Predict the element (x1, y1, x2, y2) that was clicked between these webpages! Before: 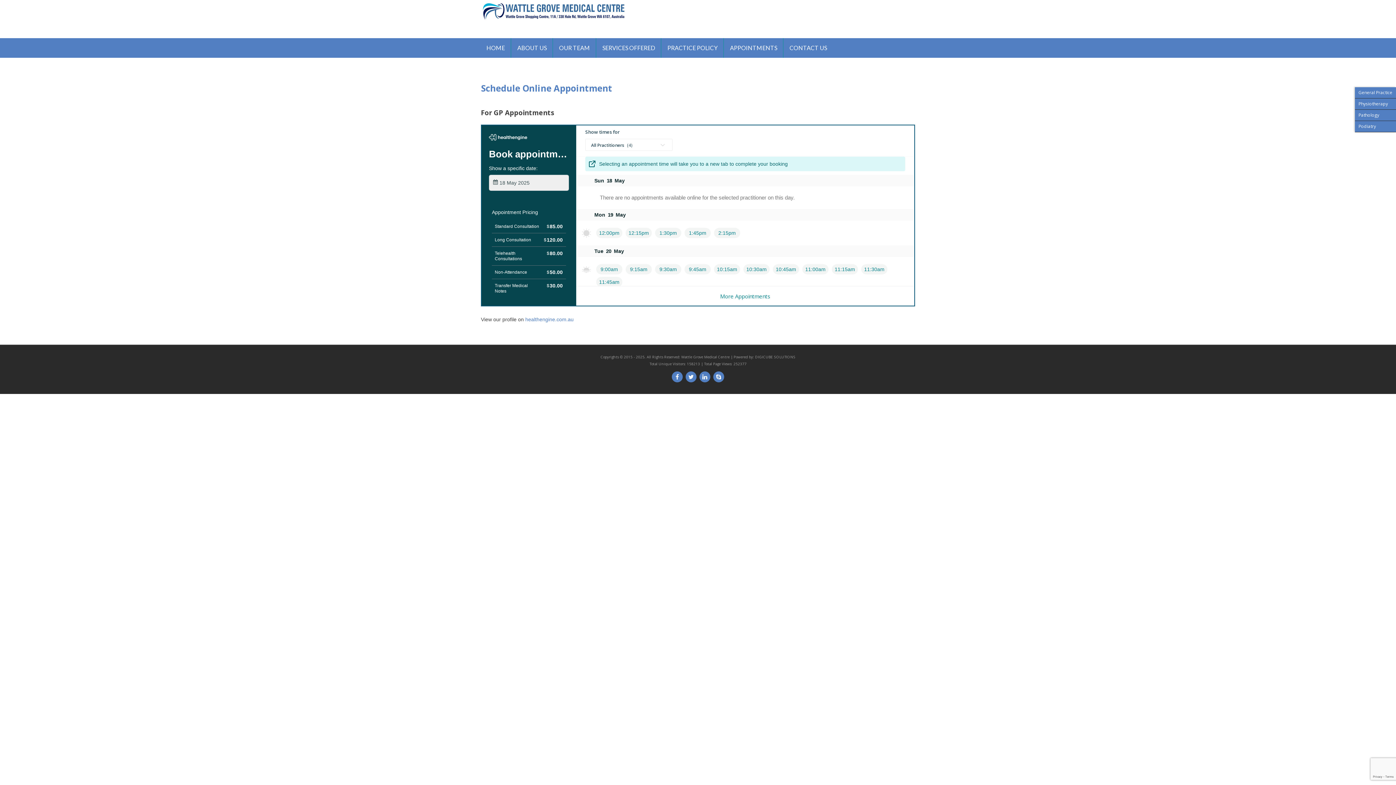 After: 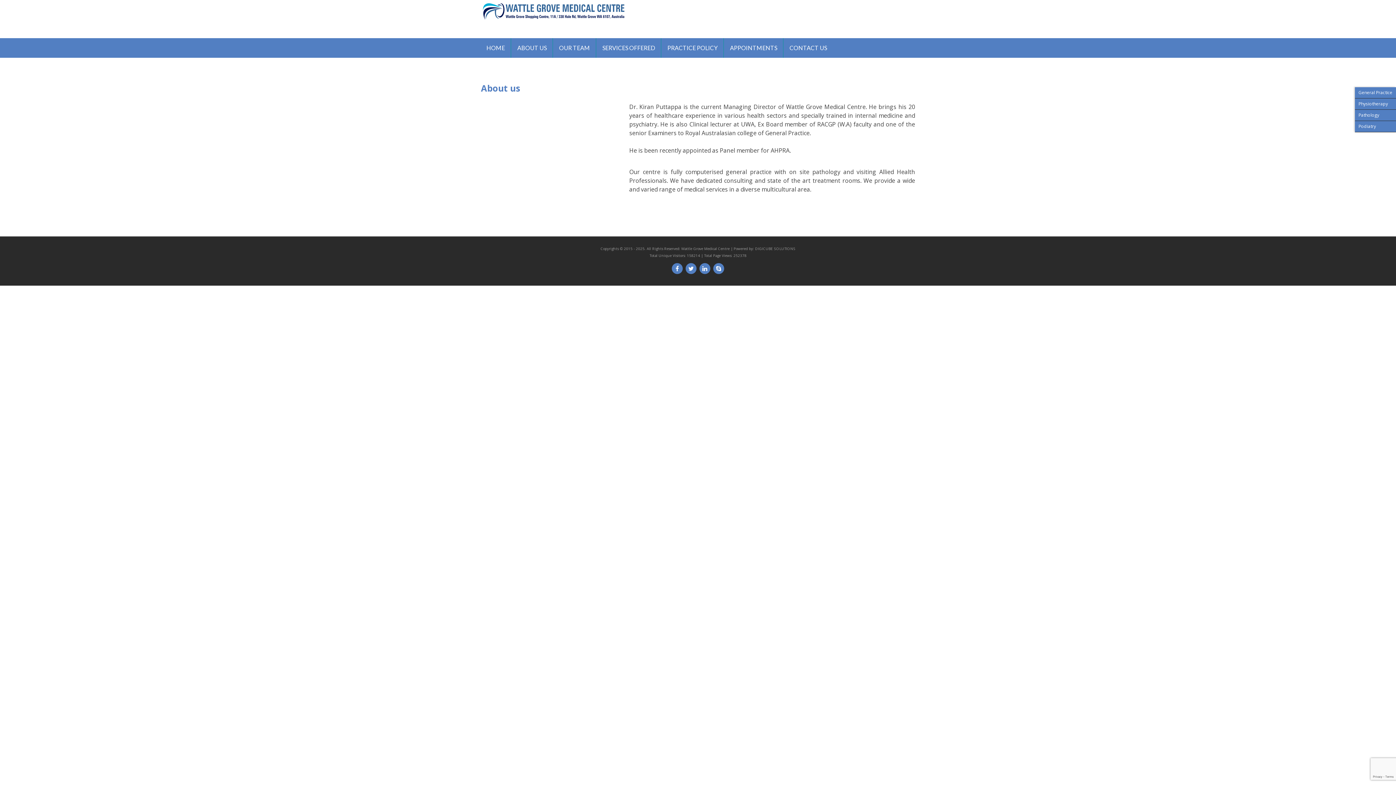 Action: label: ABOUT US bbox: (512, 38, 552, 57)